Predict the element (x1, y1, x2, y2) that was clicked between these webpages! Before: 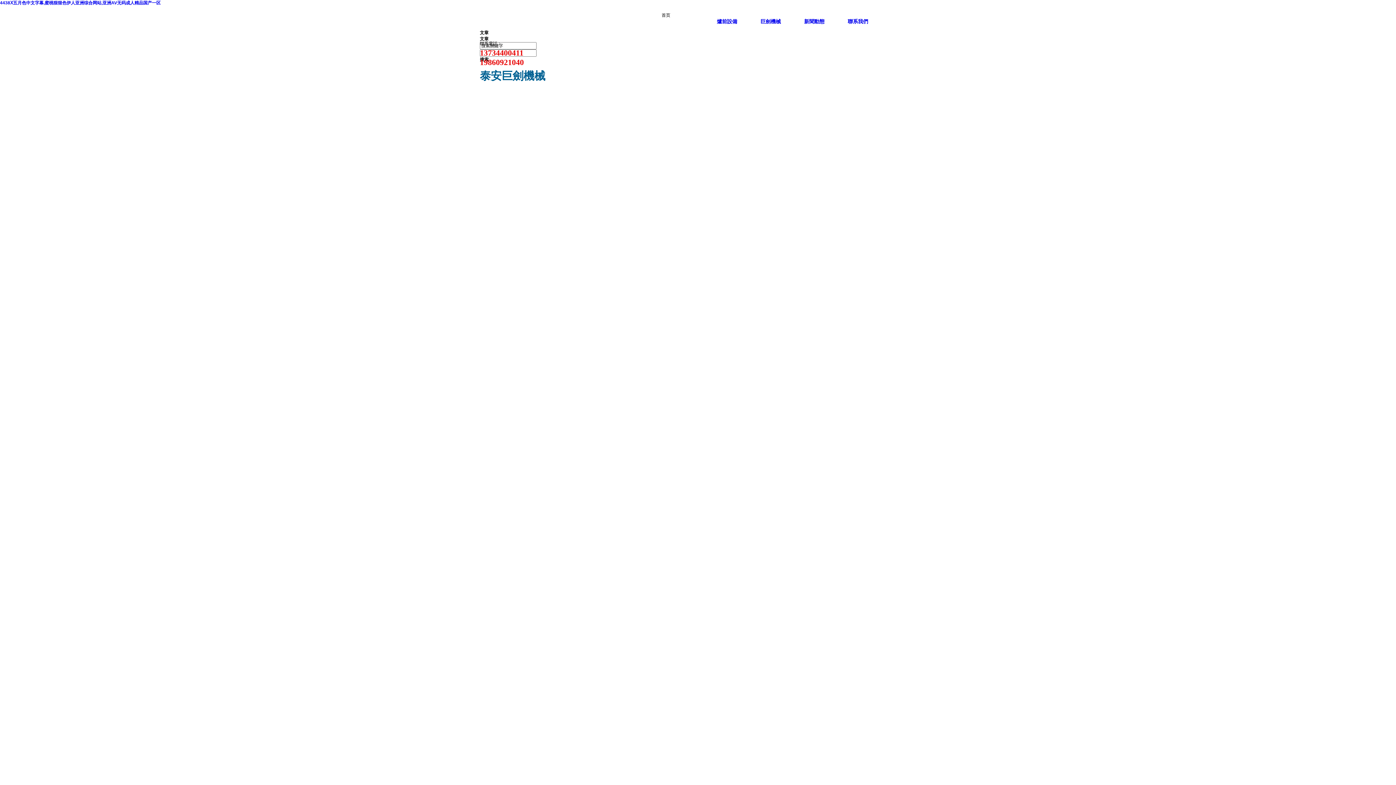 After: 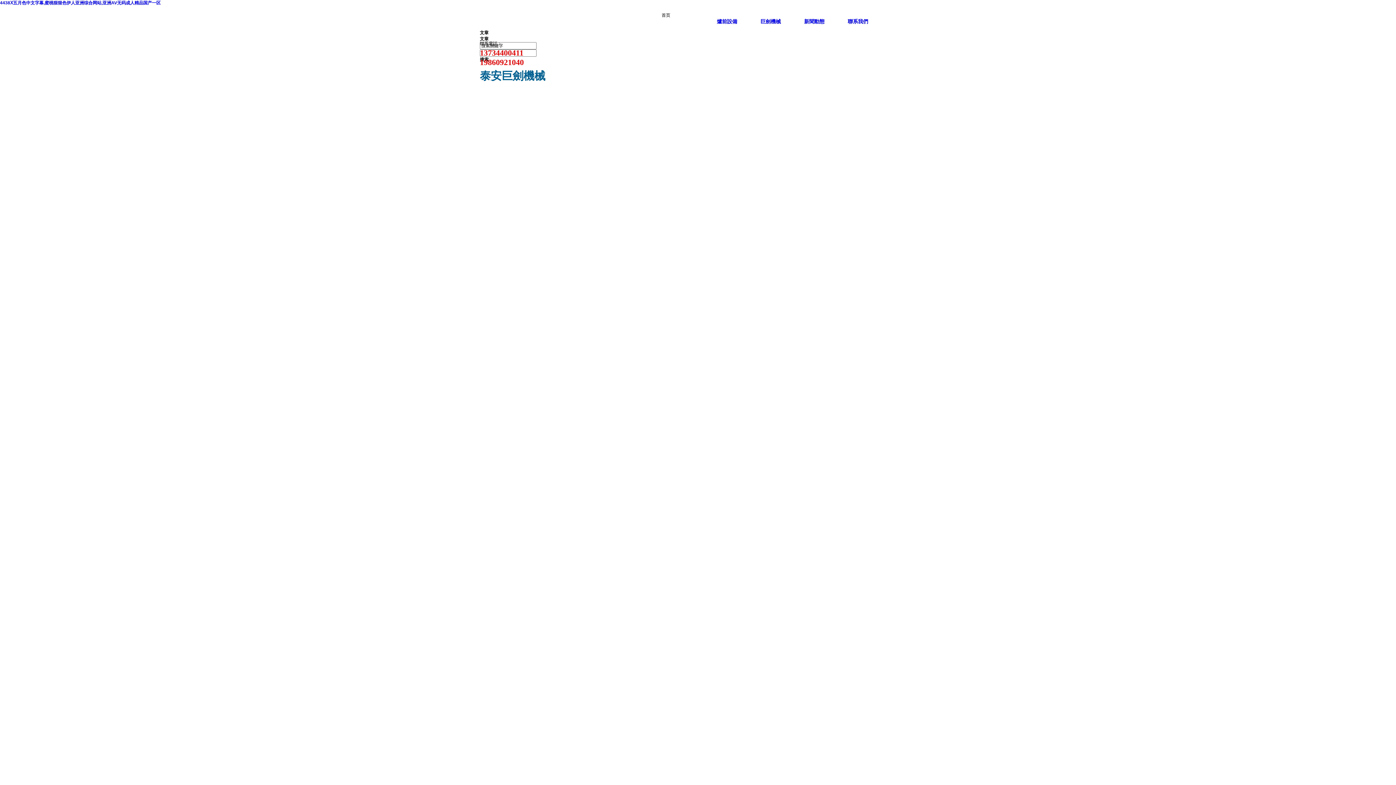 Action: bbox: (792, 12, 836, 31) label: 新聞動態